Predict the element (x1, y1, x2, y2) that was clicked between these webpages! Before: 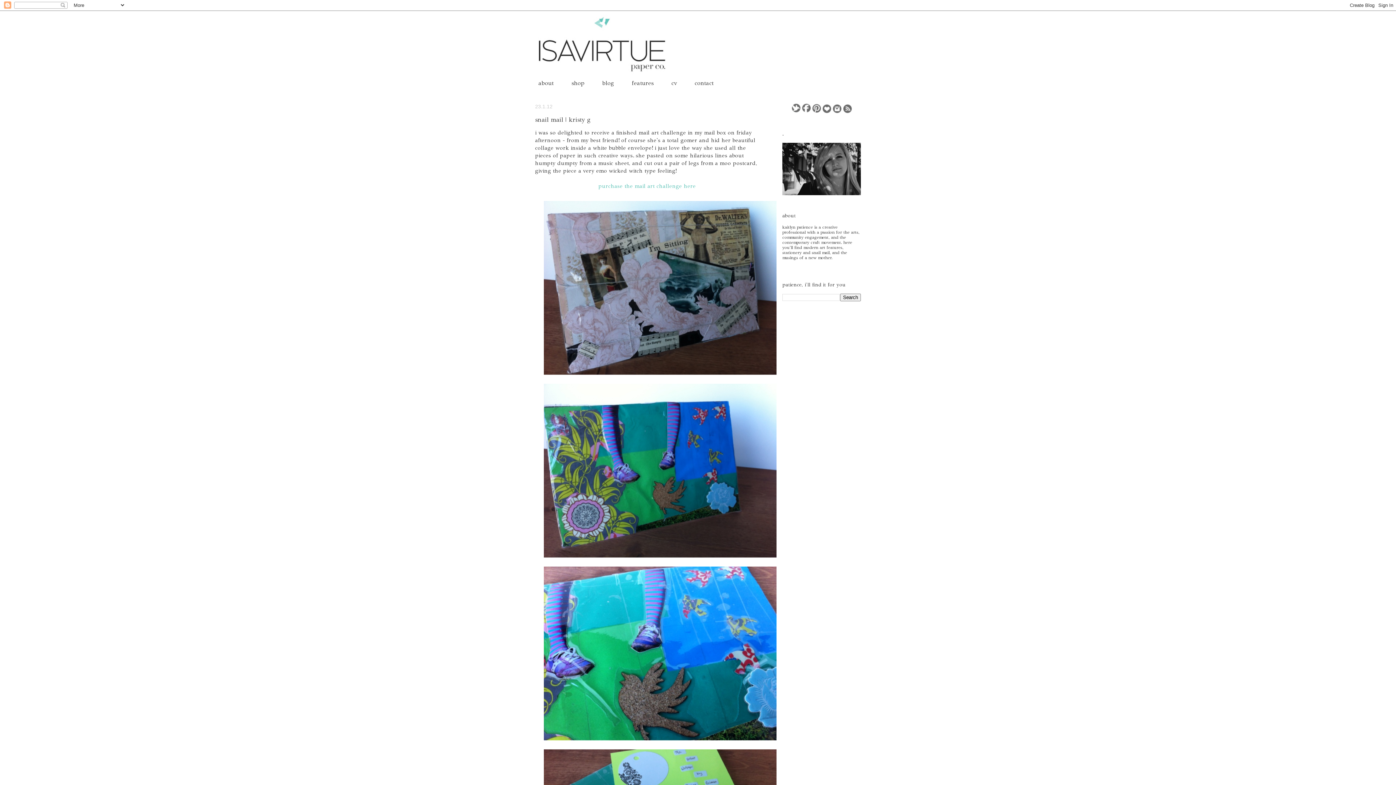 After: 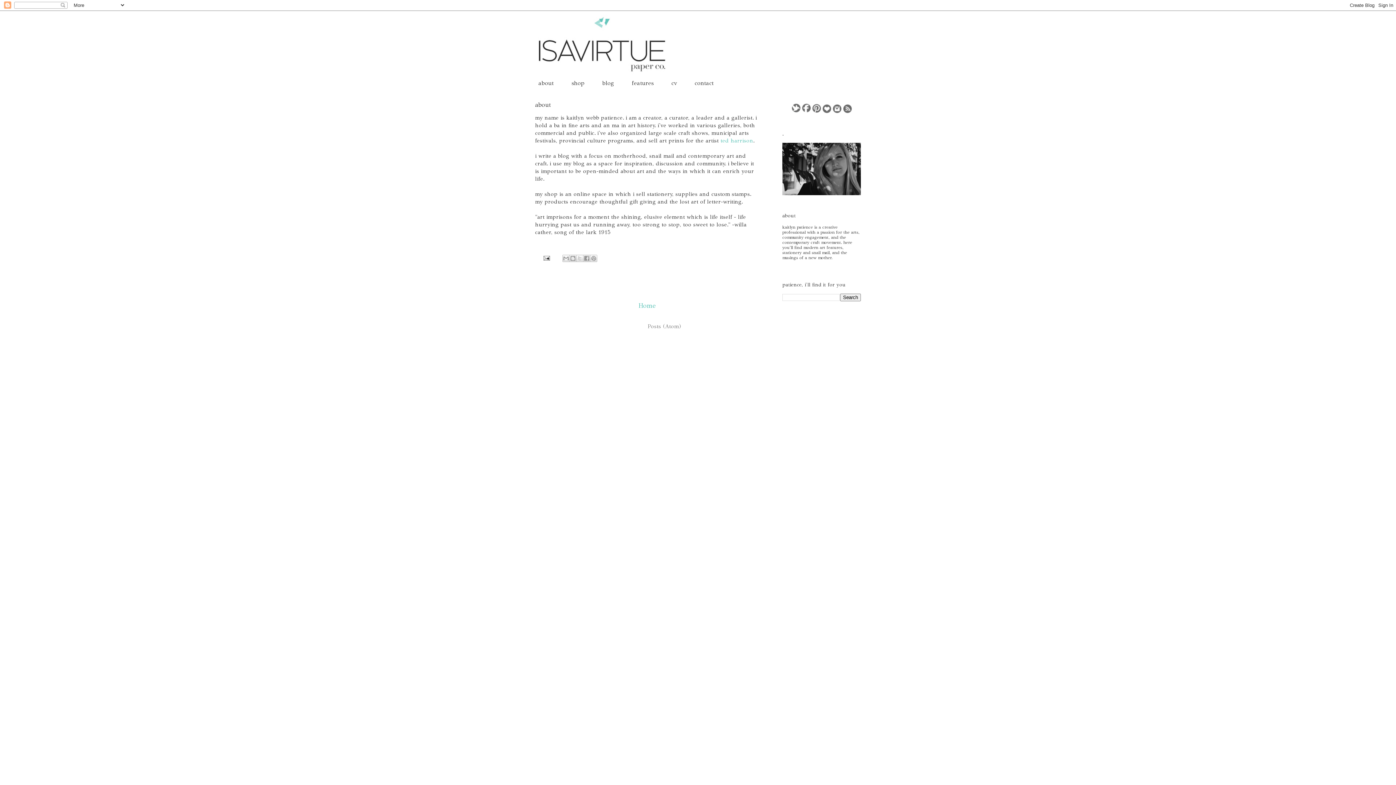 Action: label: about bbox: (529, 76, 562, 89)